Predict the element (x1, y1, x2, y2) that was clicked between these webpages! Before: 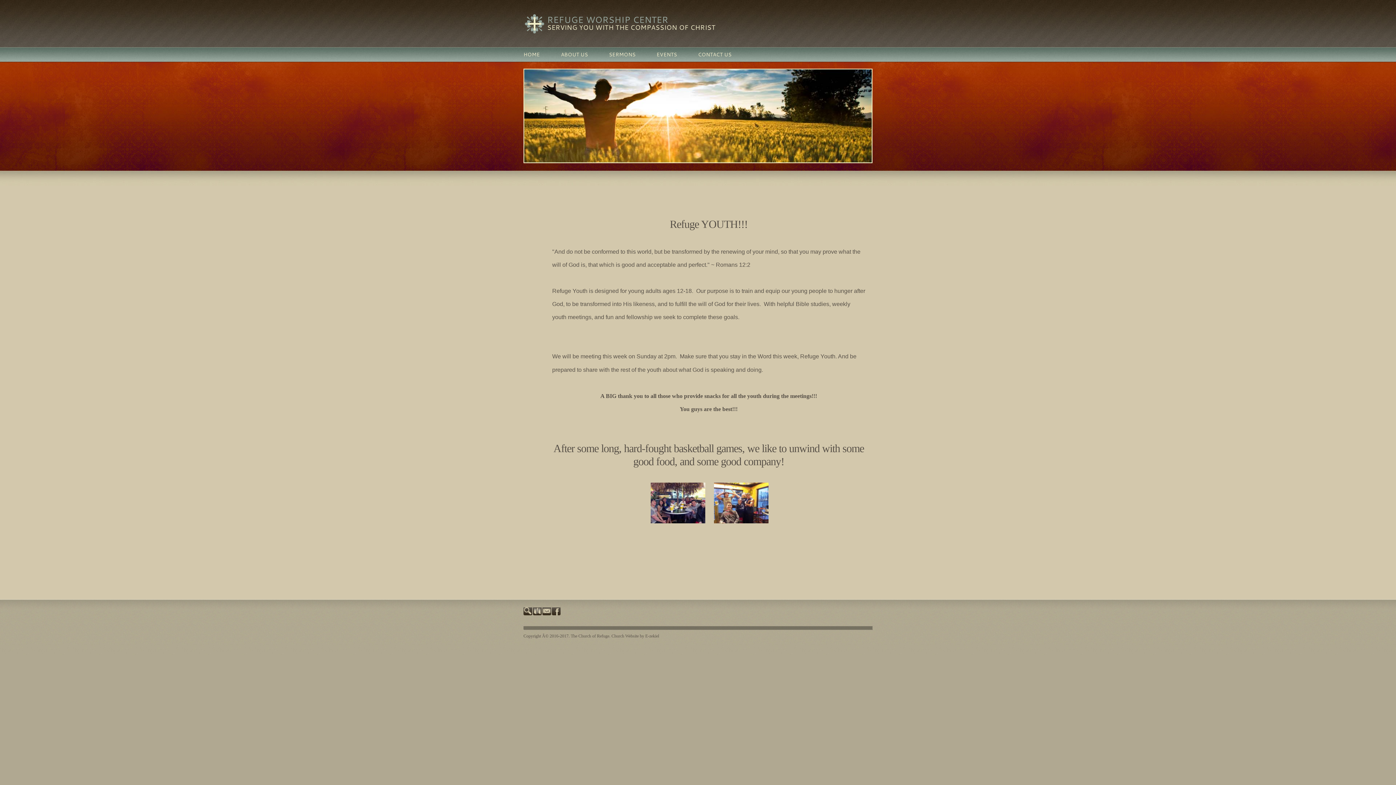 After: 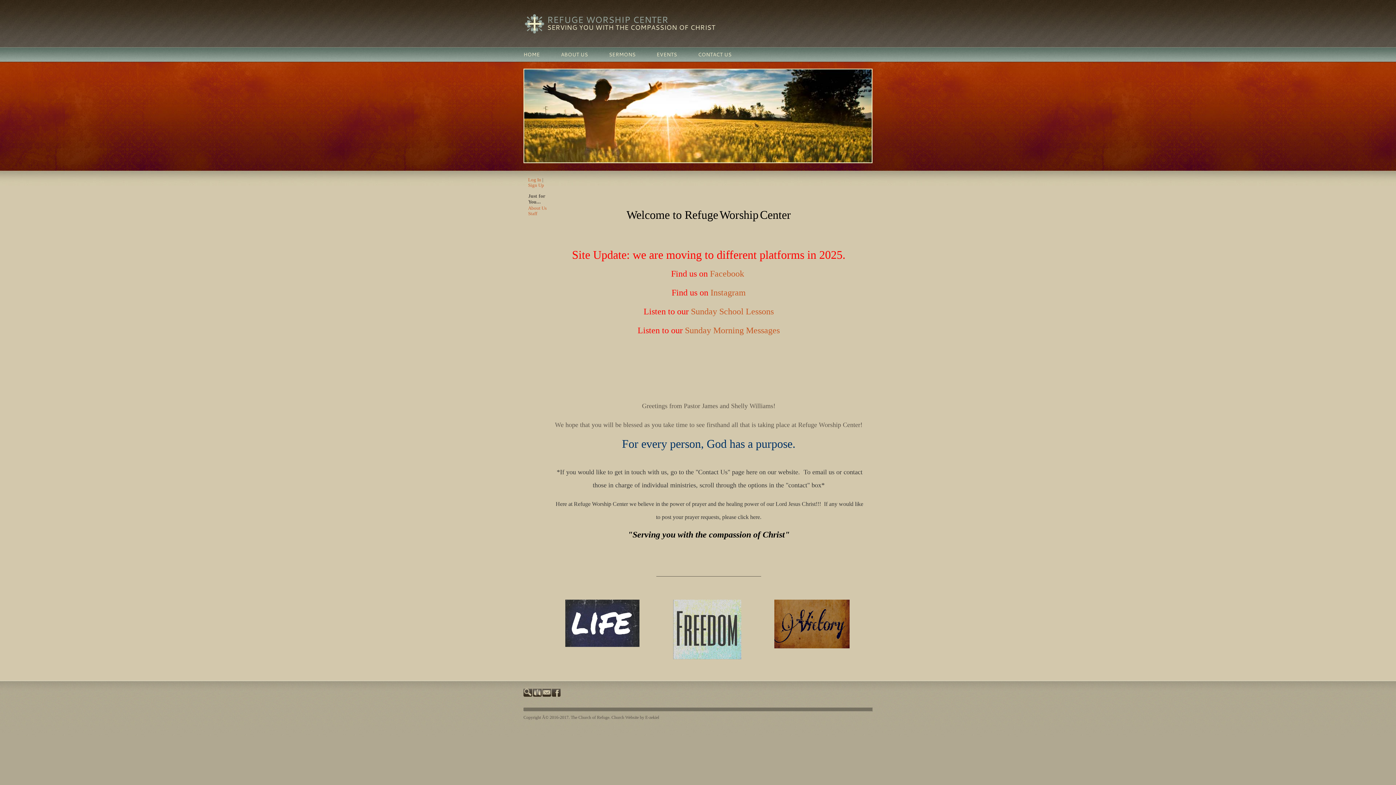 Action: label: HOME bbox: (523, 47, 545, 61)